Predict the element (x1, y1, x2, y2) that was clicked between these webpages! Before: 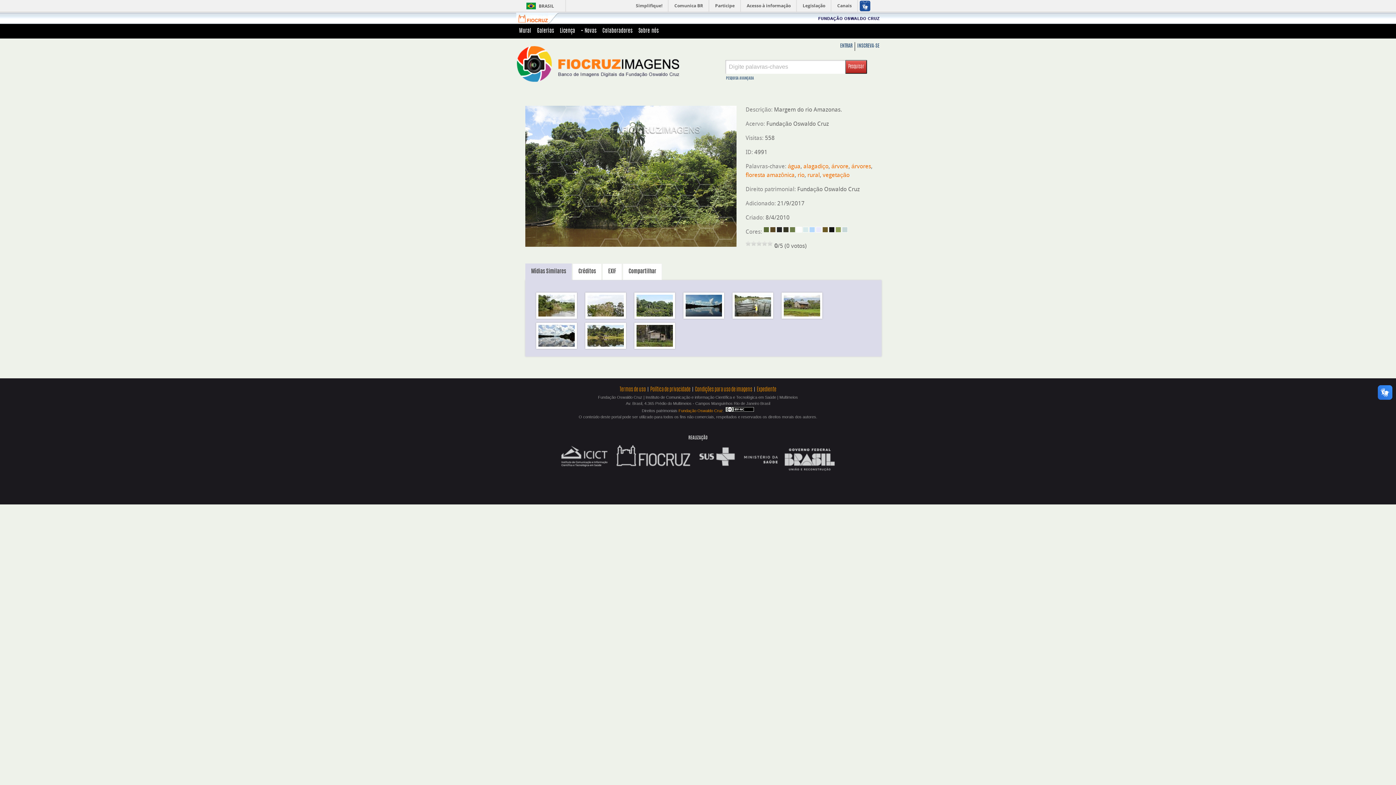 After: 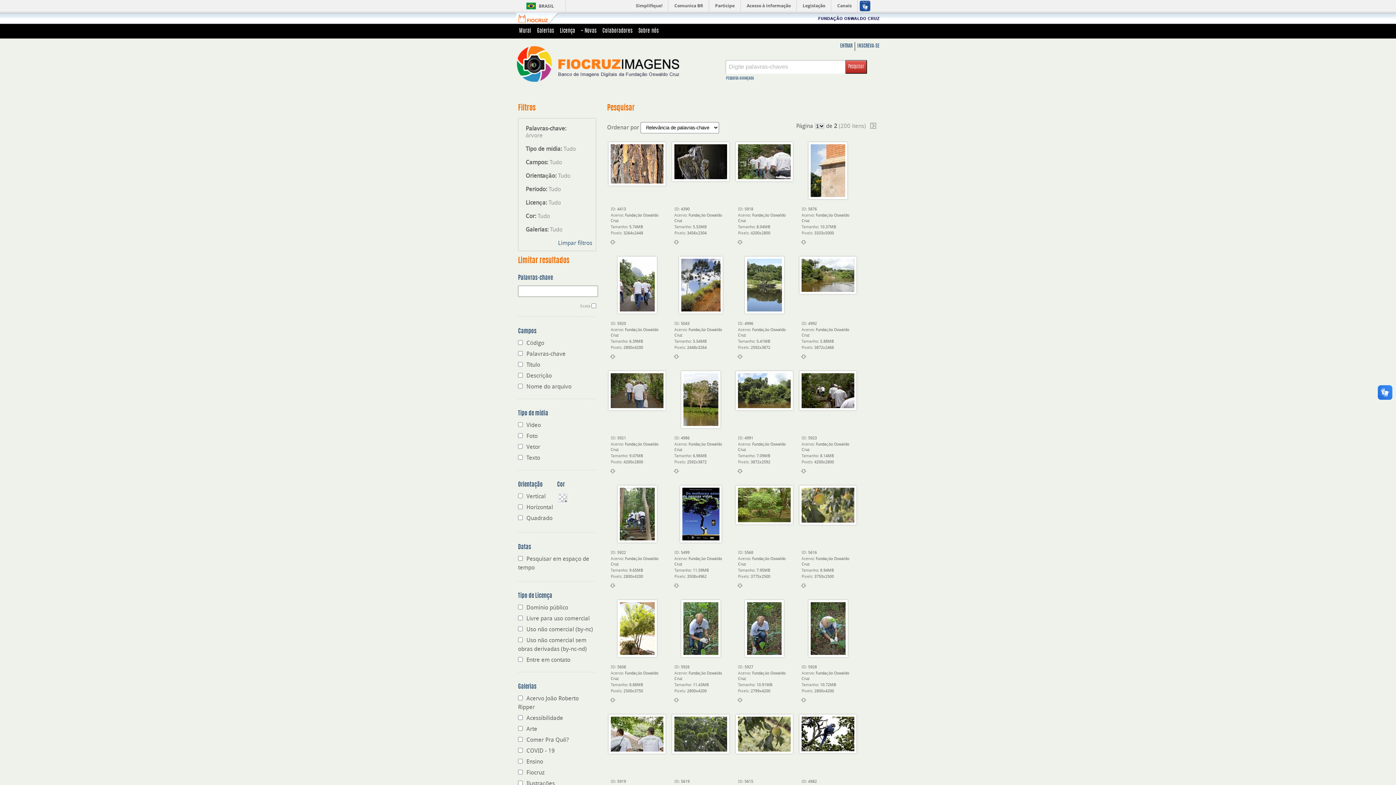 Action: bbox: (831, 164, 848, 169) label: árvore